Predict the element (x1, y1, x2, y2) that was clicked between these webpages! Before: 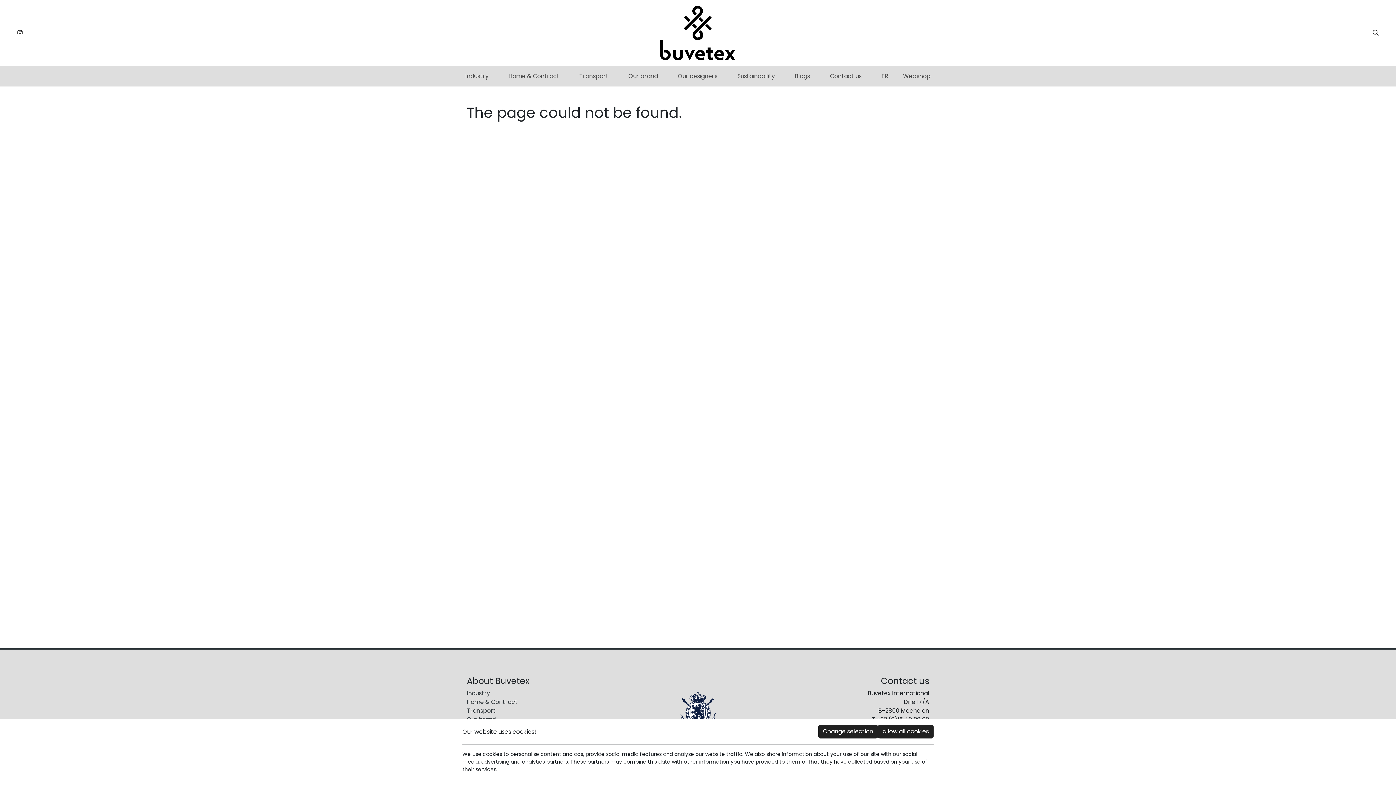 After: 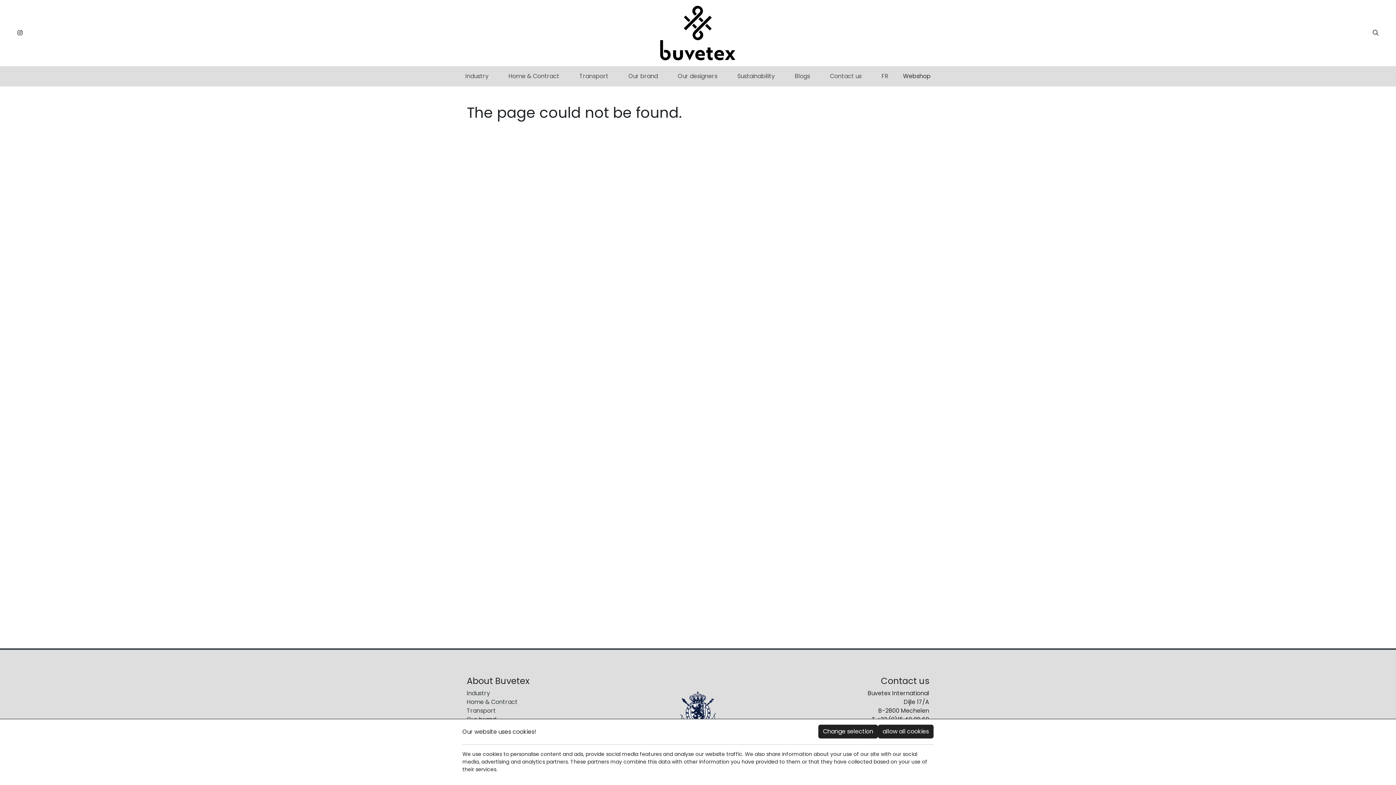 Action: bbox: (900, 69, 933, 83) label: Webshop